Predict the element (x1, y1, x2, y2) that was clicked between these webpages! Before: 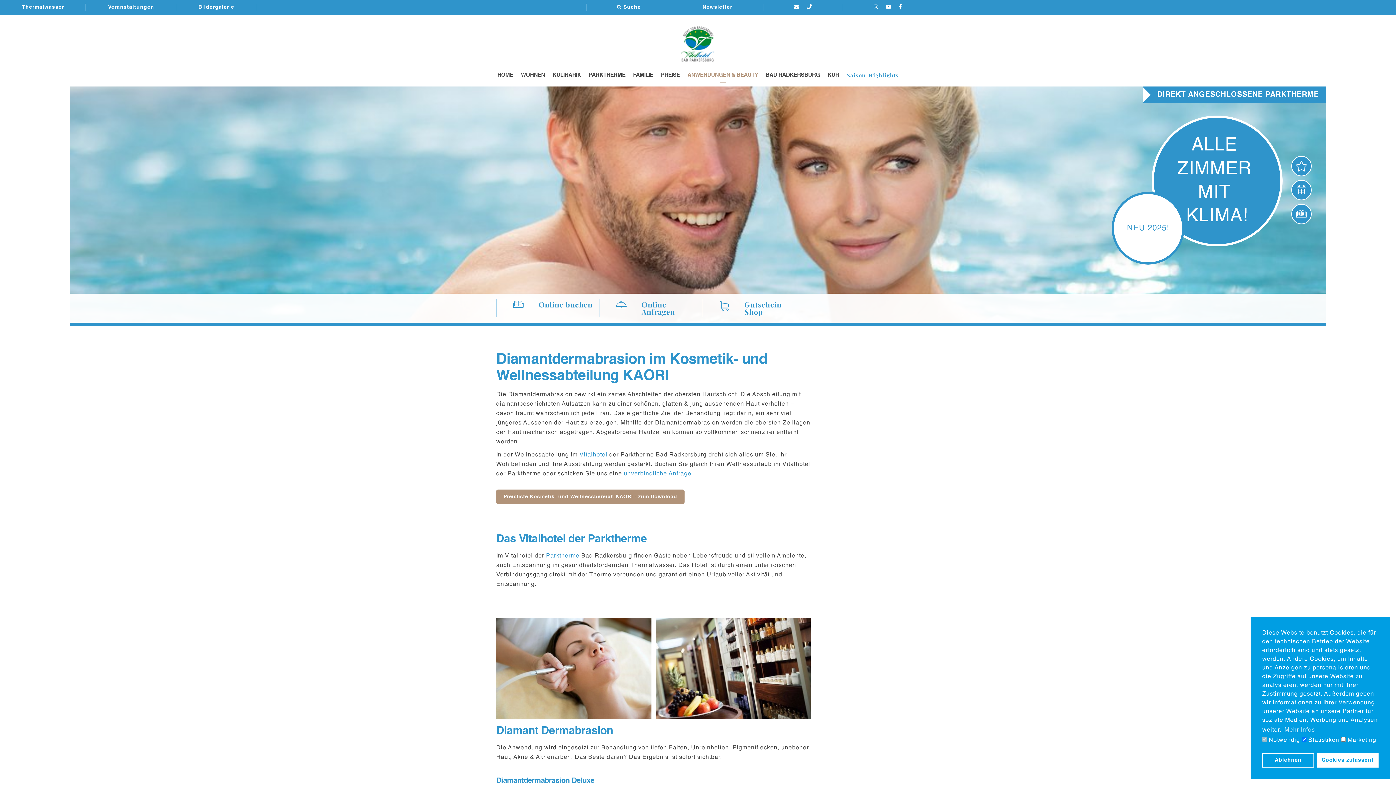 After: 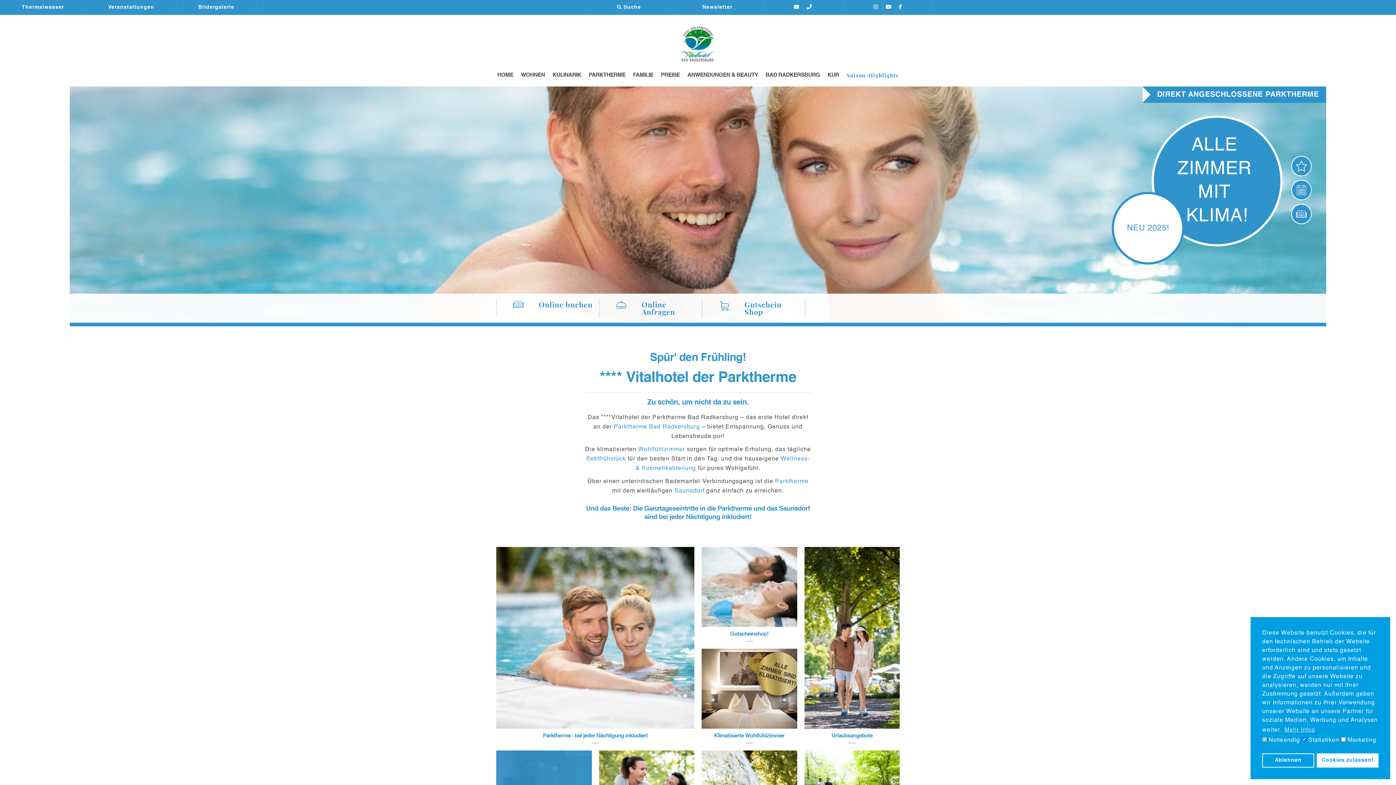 Action: bbox: (680, 41, 716, 46)